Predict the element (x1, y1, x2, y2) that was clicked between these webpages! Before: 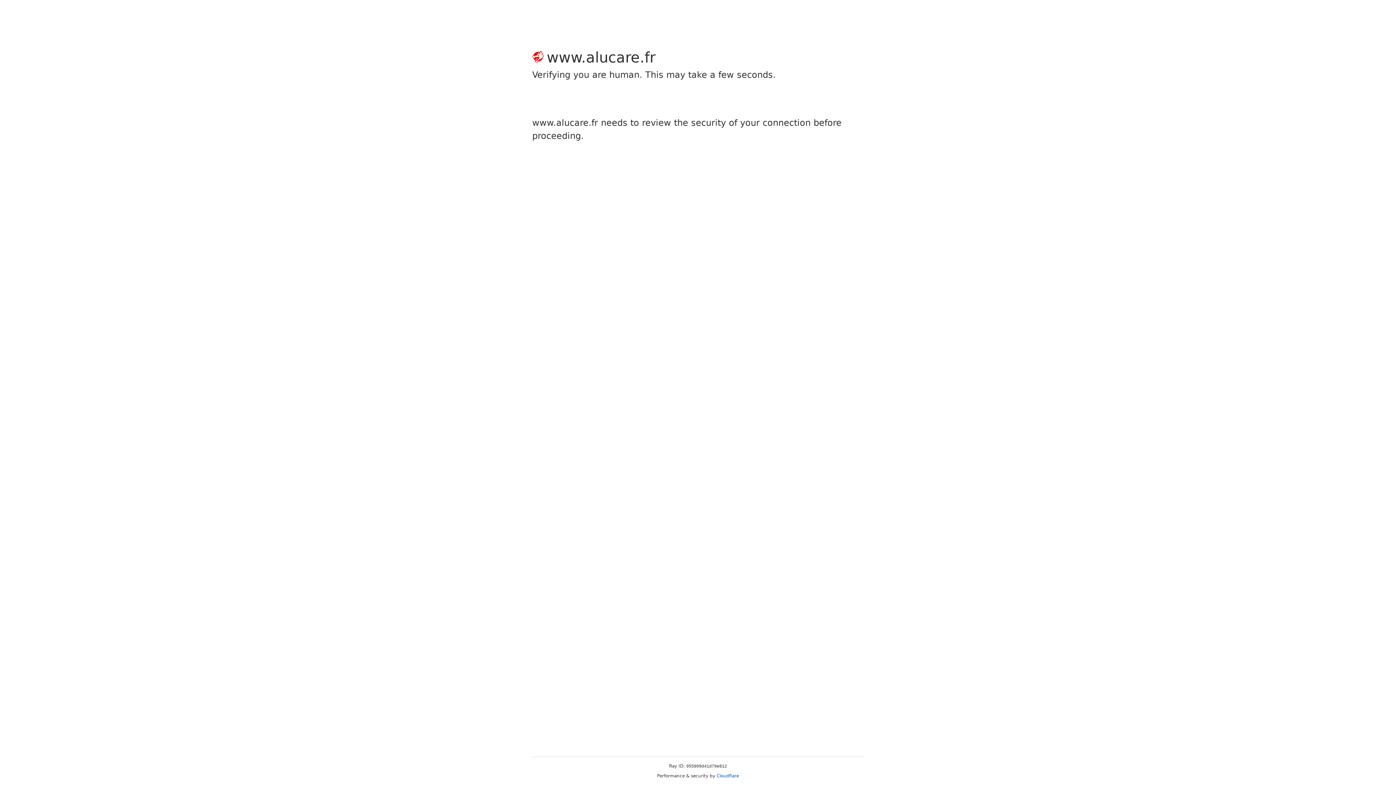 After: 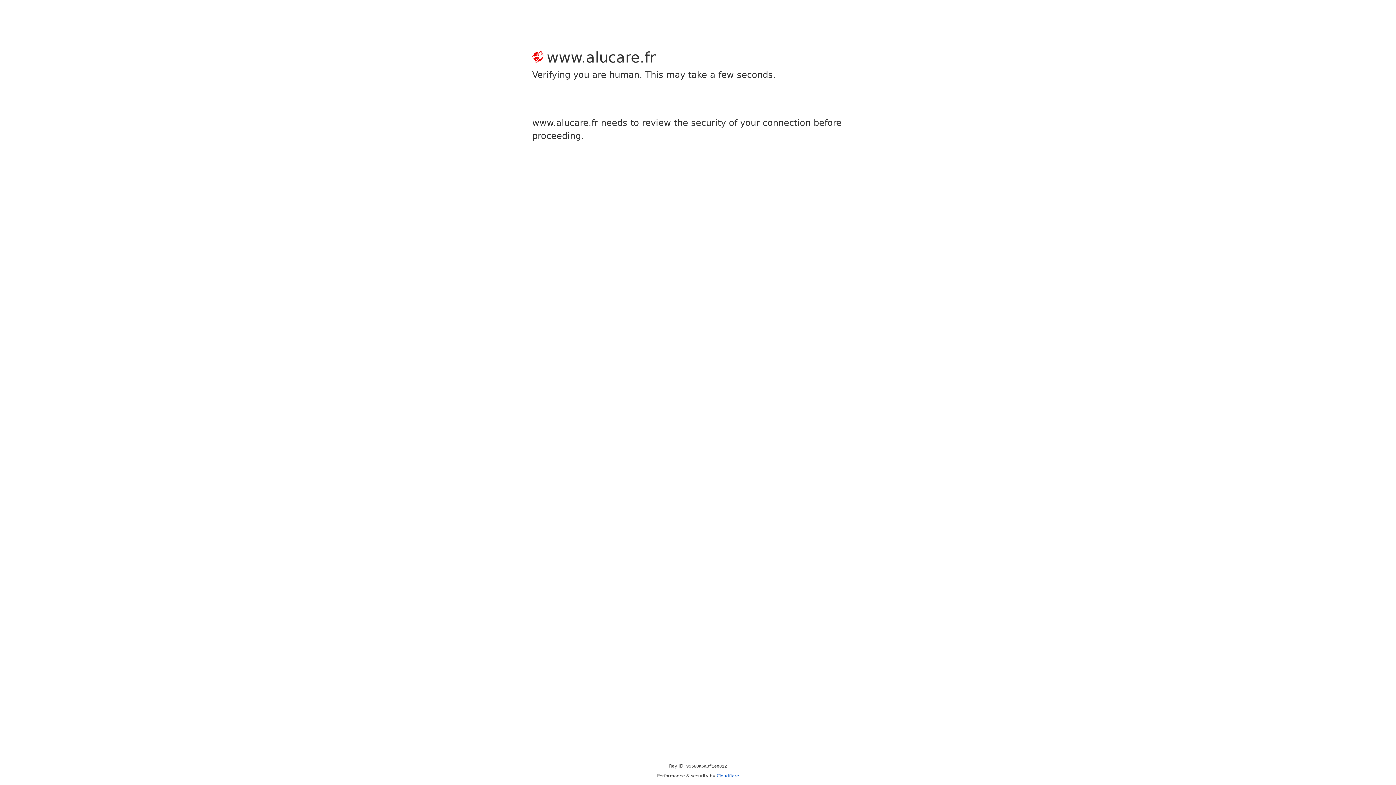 Action: bbox: (716, 773, 739, 778) label: Cloudflare